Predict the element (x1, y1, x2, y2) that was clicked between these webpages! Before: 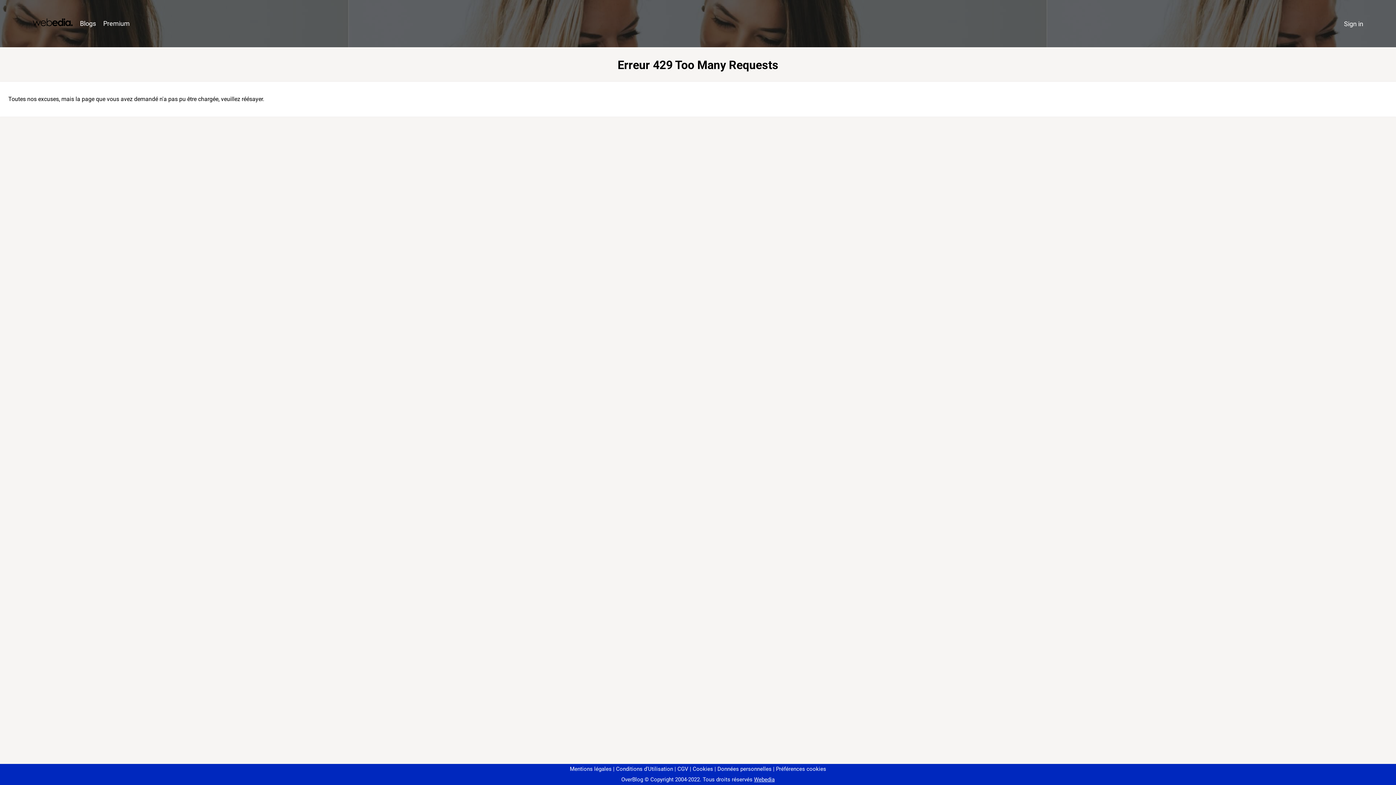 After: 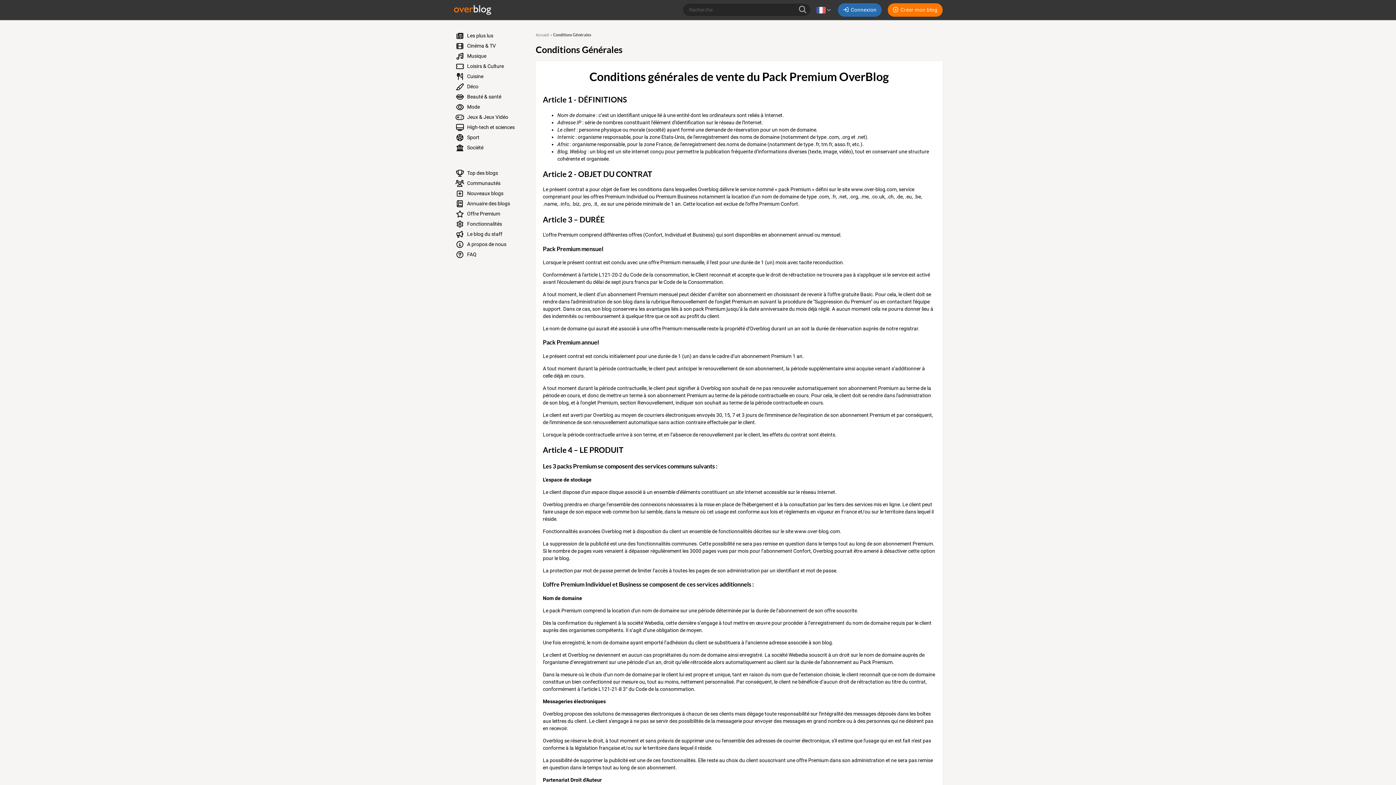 Action: bbox: (674, 766, 688, 772) label: CGV